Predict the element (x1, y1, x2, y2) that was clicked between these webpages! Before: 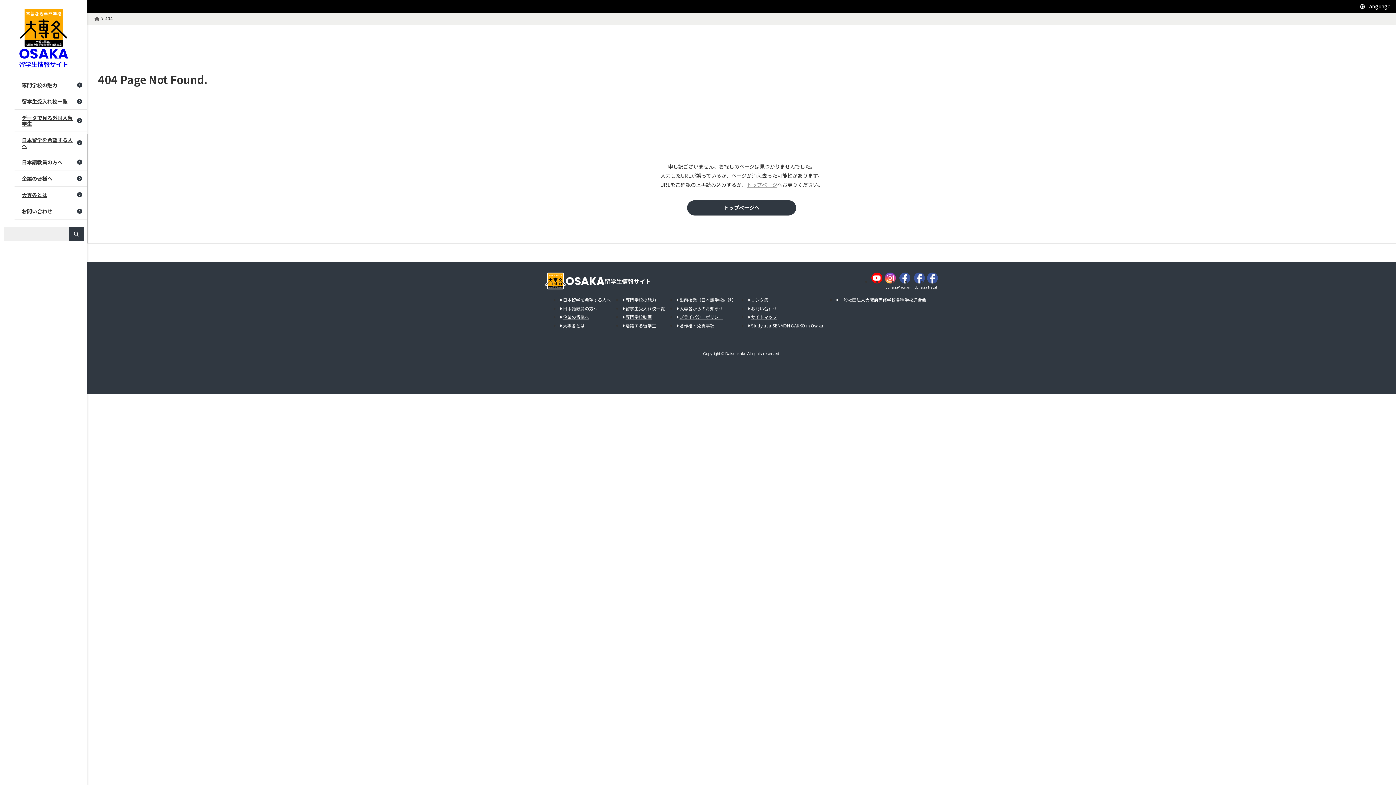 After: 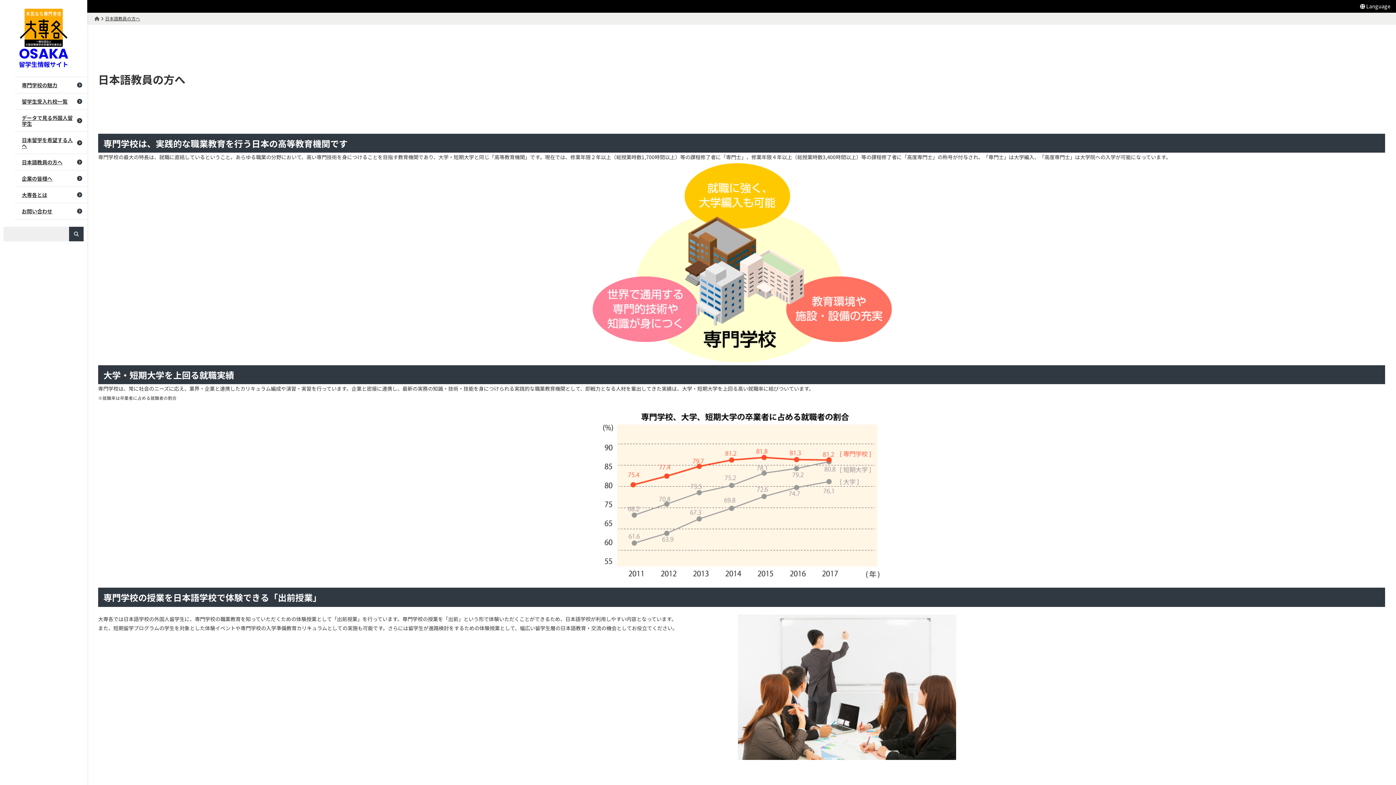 Action: label: 日本語教員の方へ bbox: (560, 306, 622, 312)